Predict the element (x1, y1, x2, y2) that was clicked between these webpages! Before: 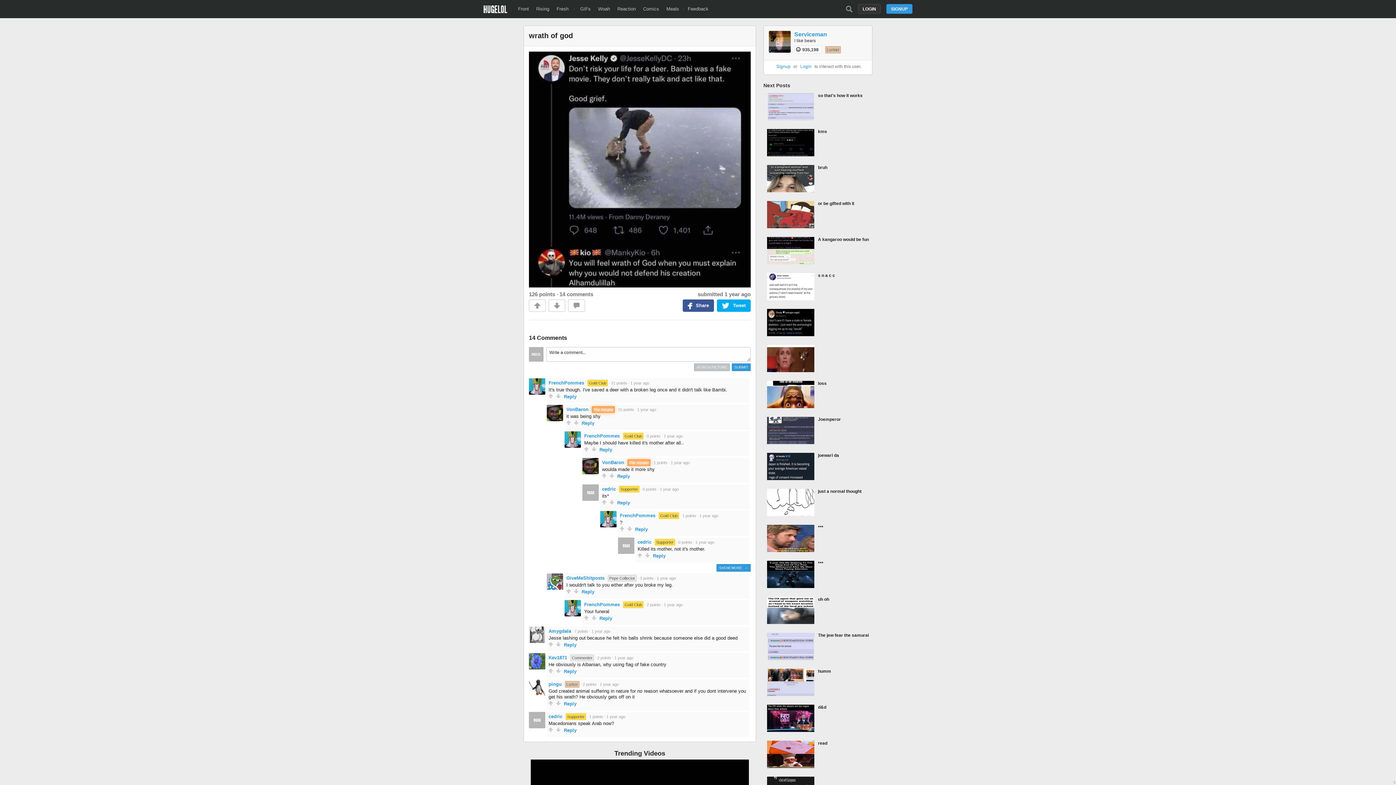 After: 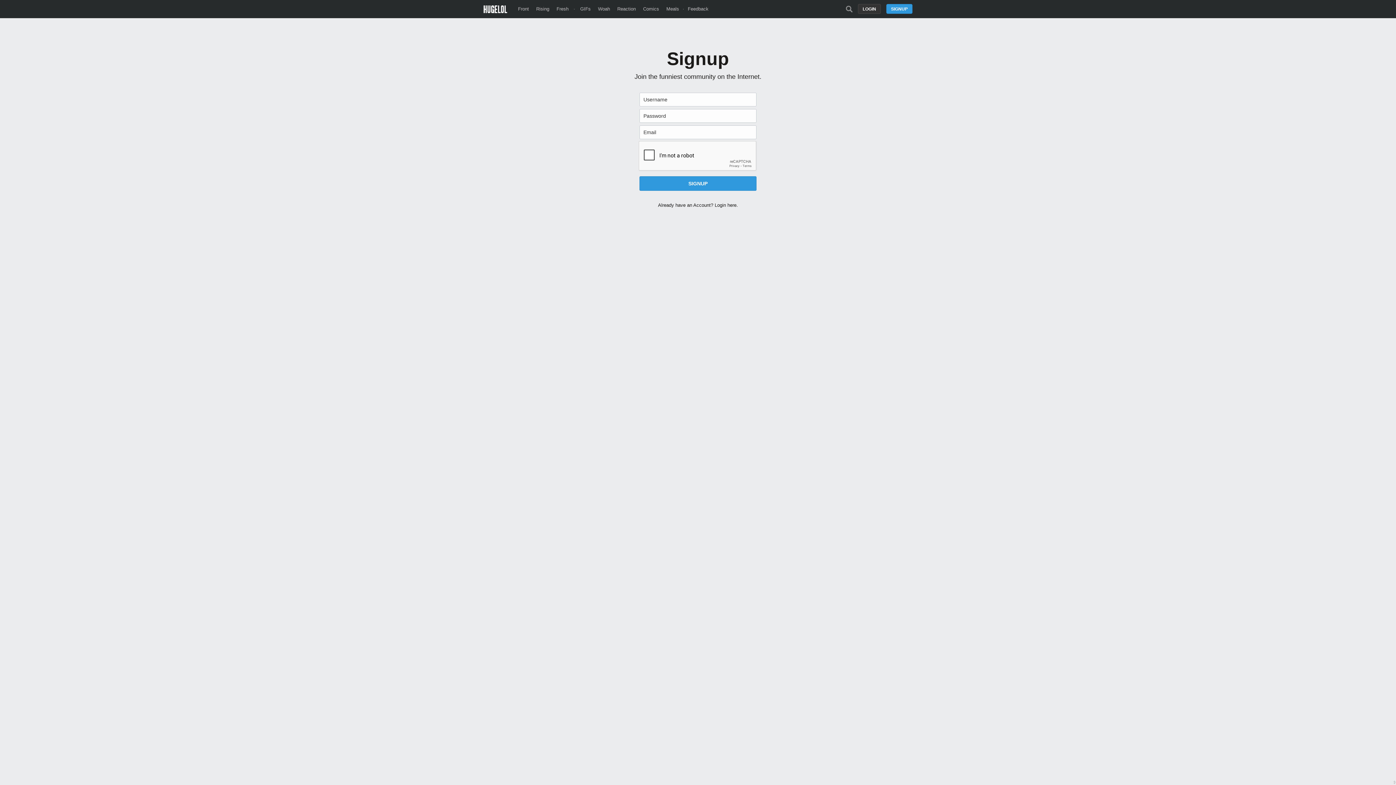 Action: label: Signup bbox: (776, 64, 790, 69)